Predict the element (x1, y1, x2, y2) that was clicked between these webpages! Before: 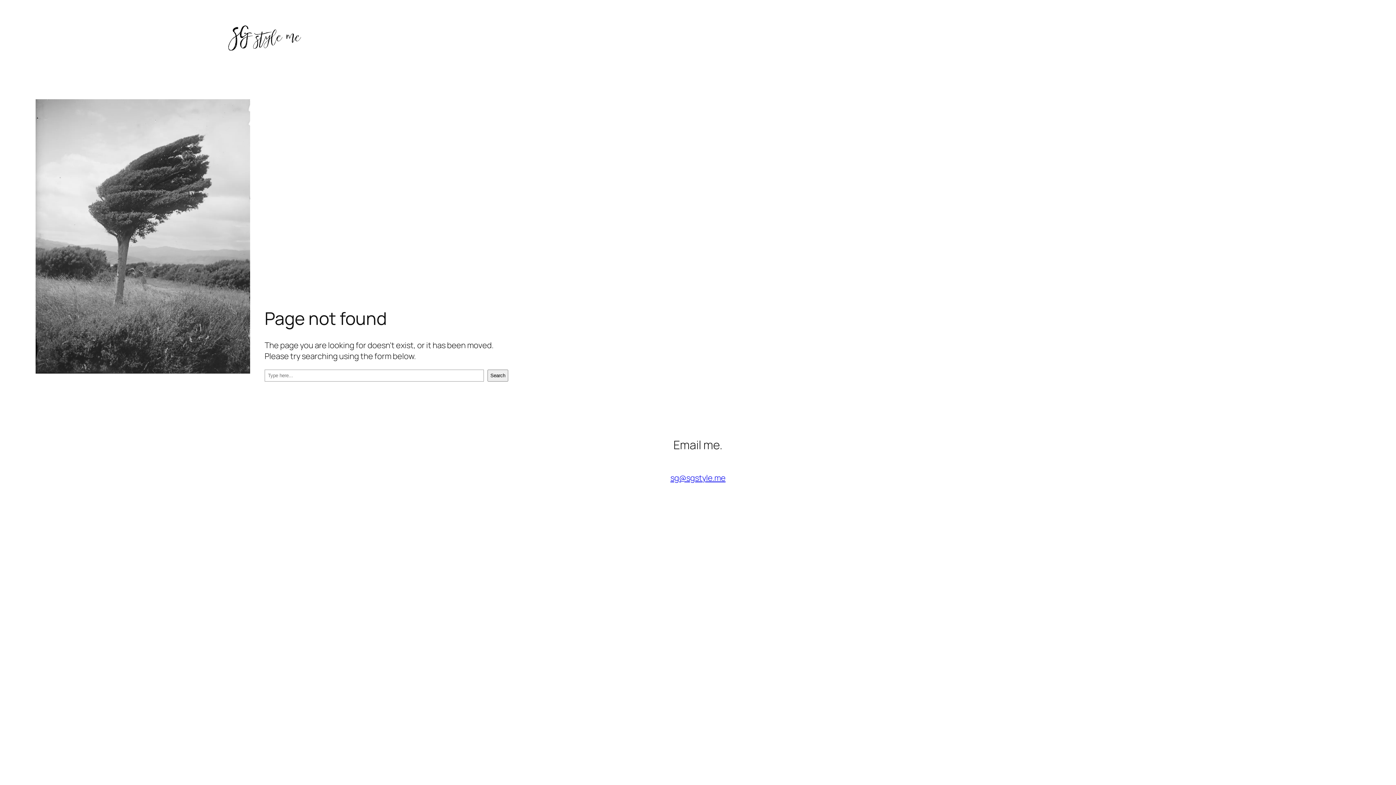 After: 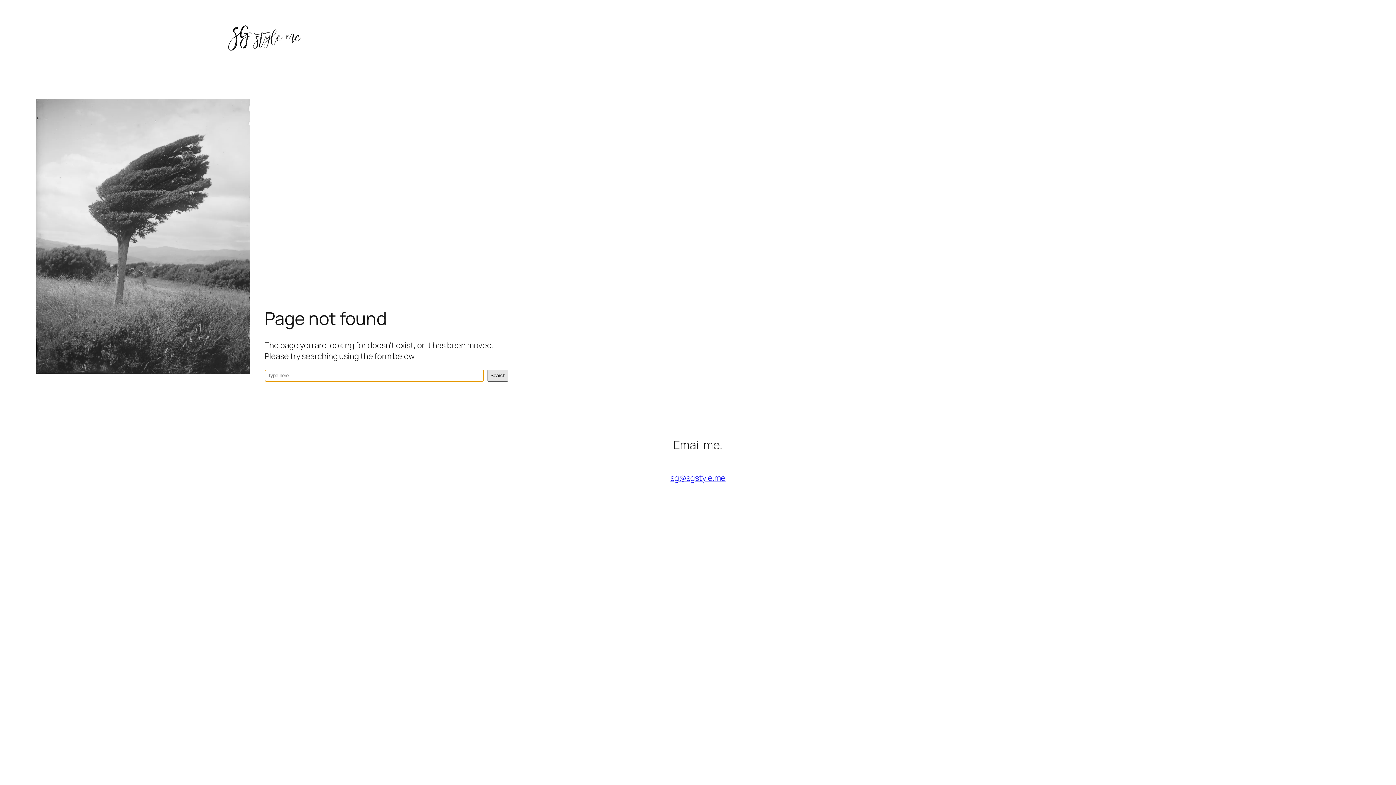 Action: bbox: (487, 369, 508, 381) label: Search